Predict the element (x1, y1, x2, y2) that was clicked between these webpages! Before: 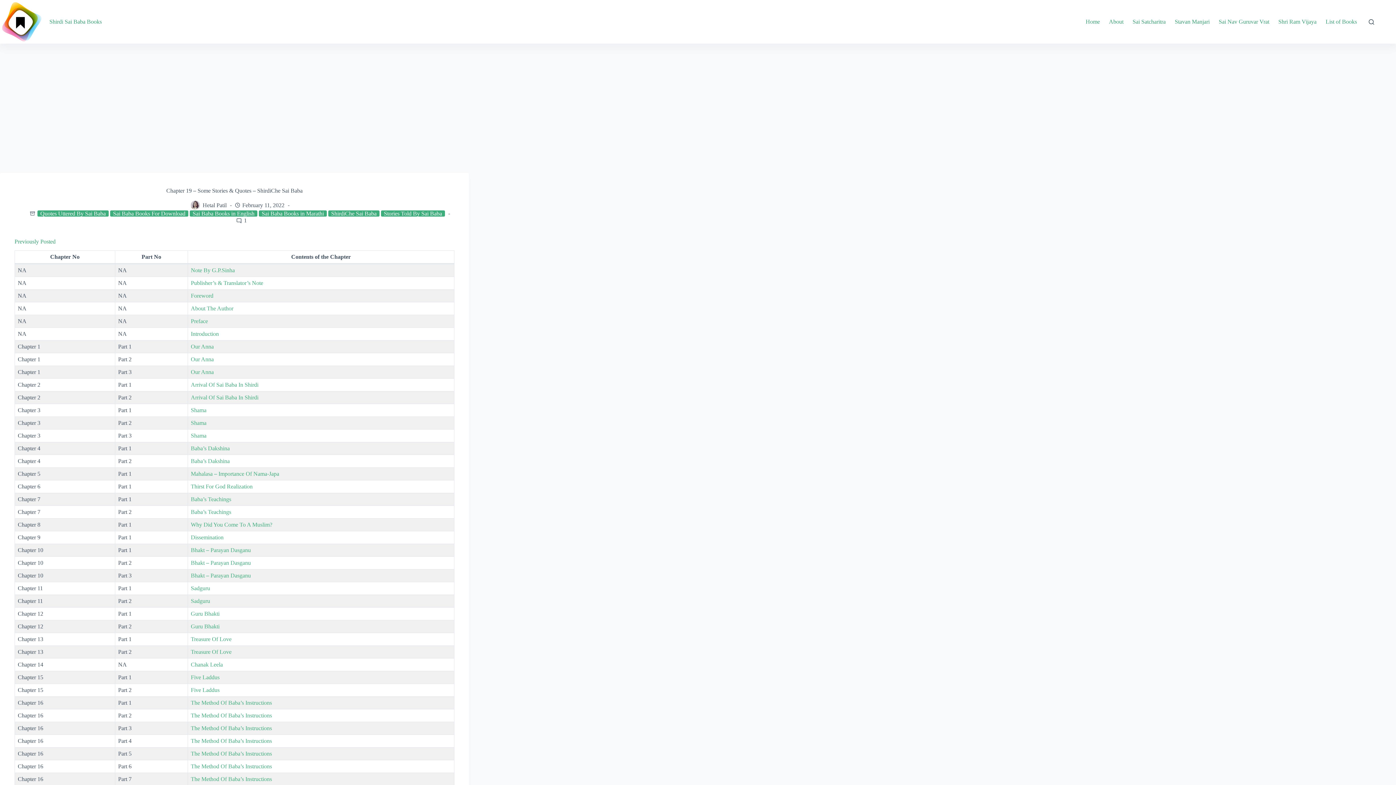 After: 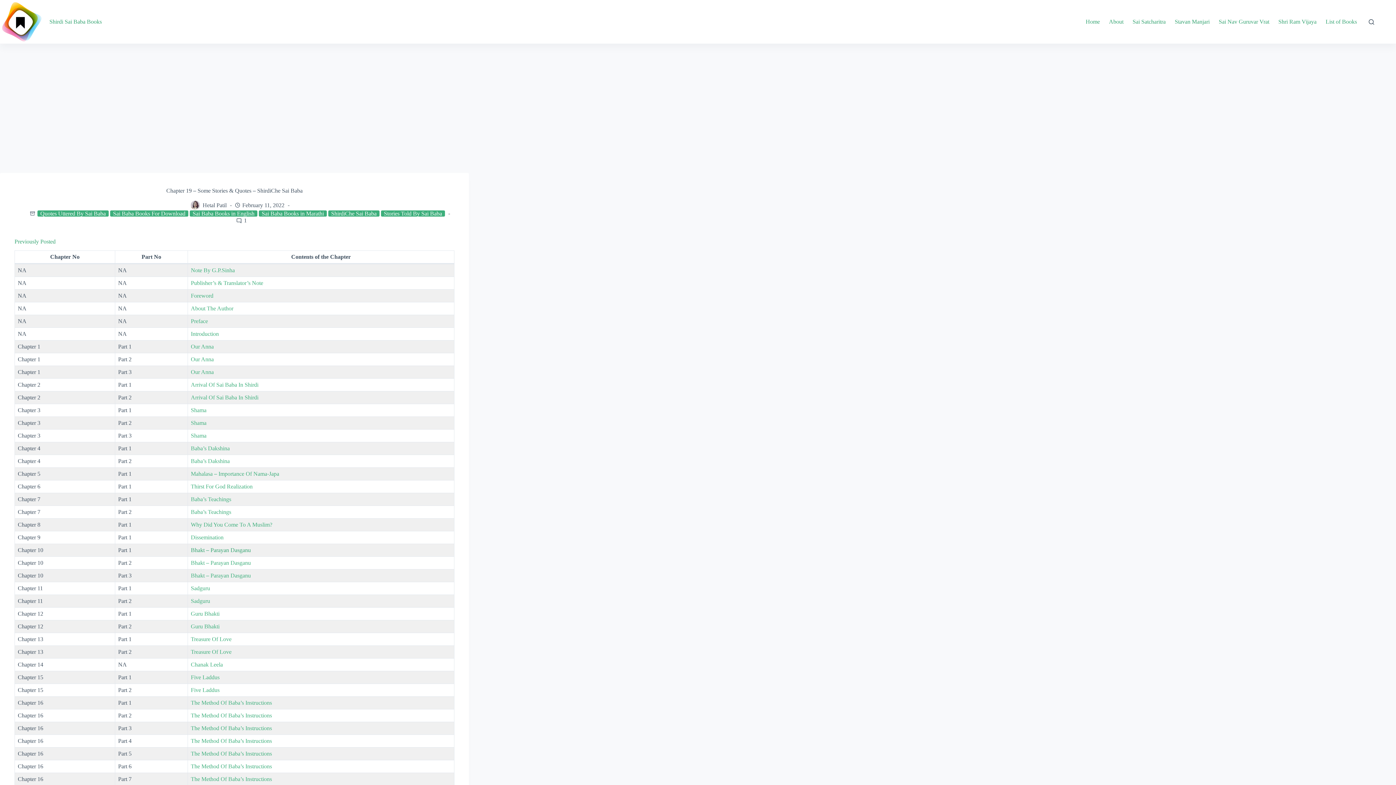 Action: label: Bhakt – Parayan Dasganu bbox: (190, 547, 250, 553)